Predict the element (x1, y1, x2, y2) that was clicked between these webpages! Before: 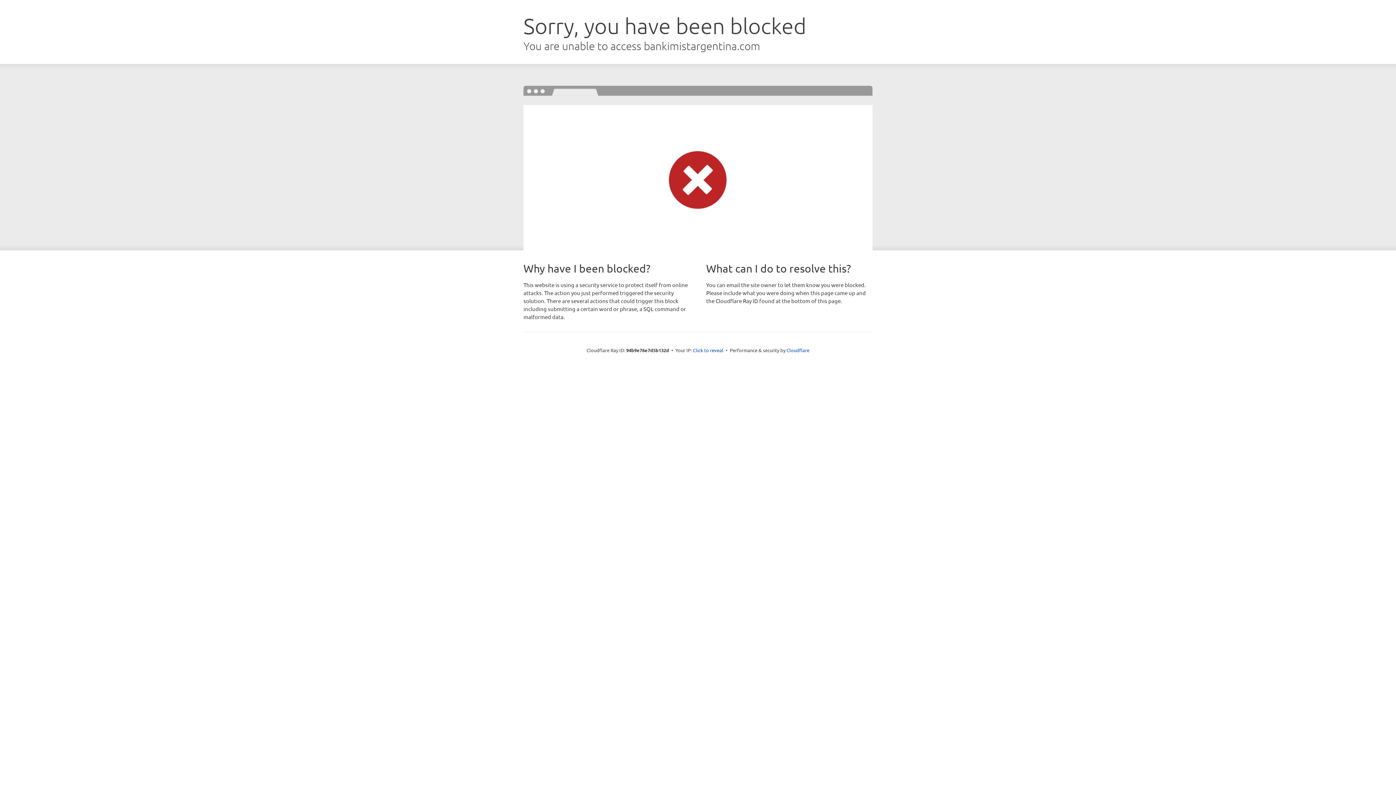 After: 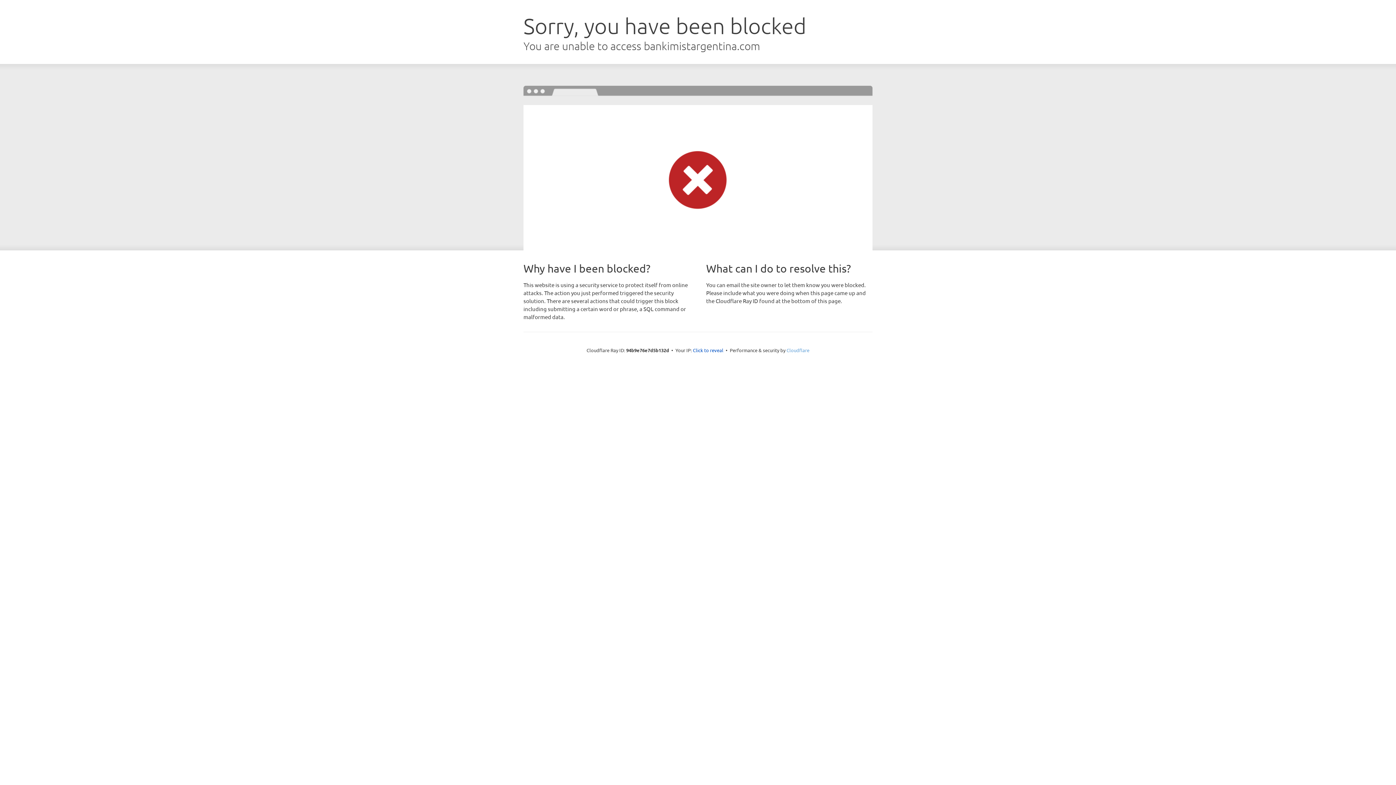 Action: bbox: (786, 347, 809, 353) label: Cloudflare